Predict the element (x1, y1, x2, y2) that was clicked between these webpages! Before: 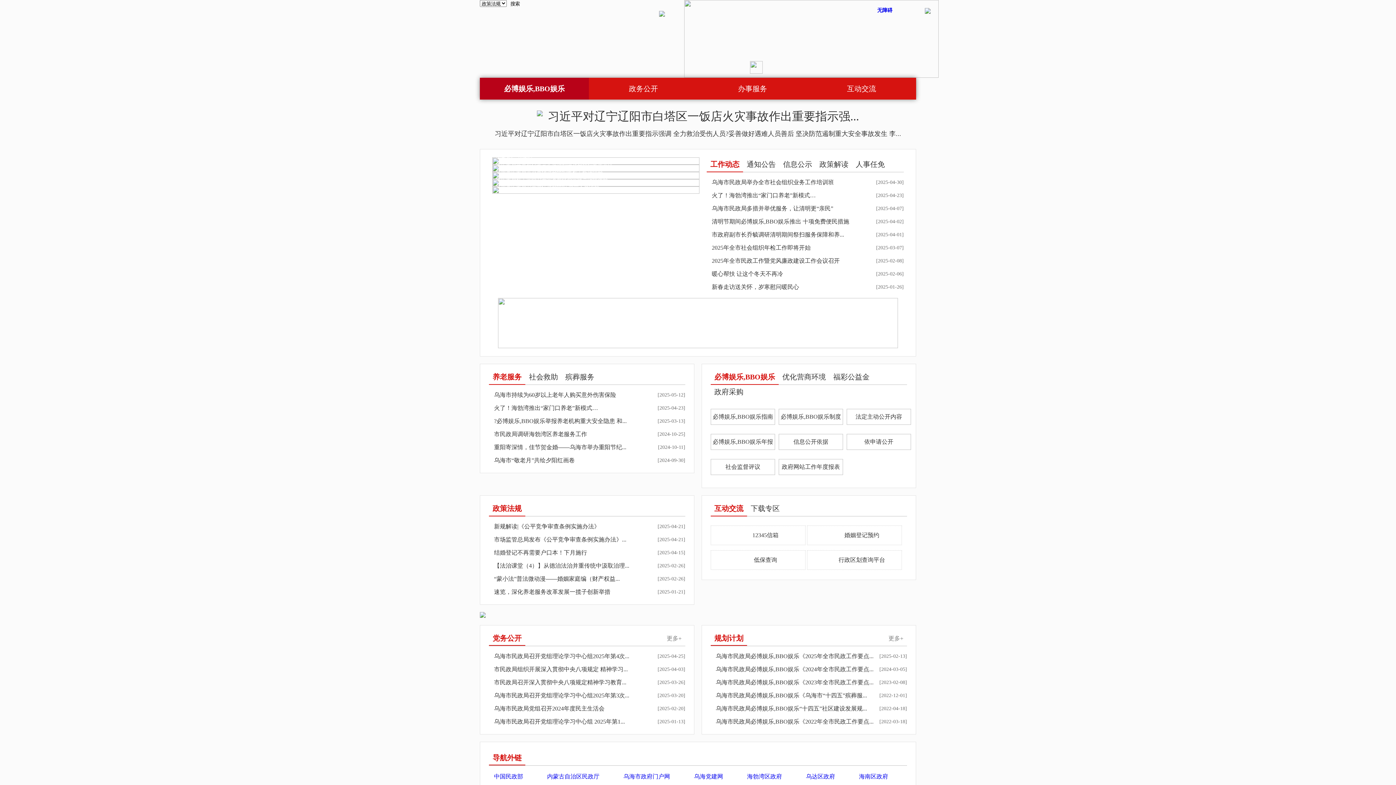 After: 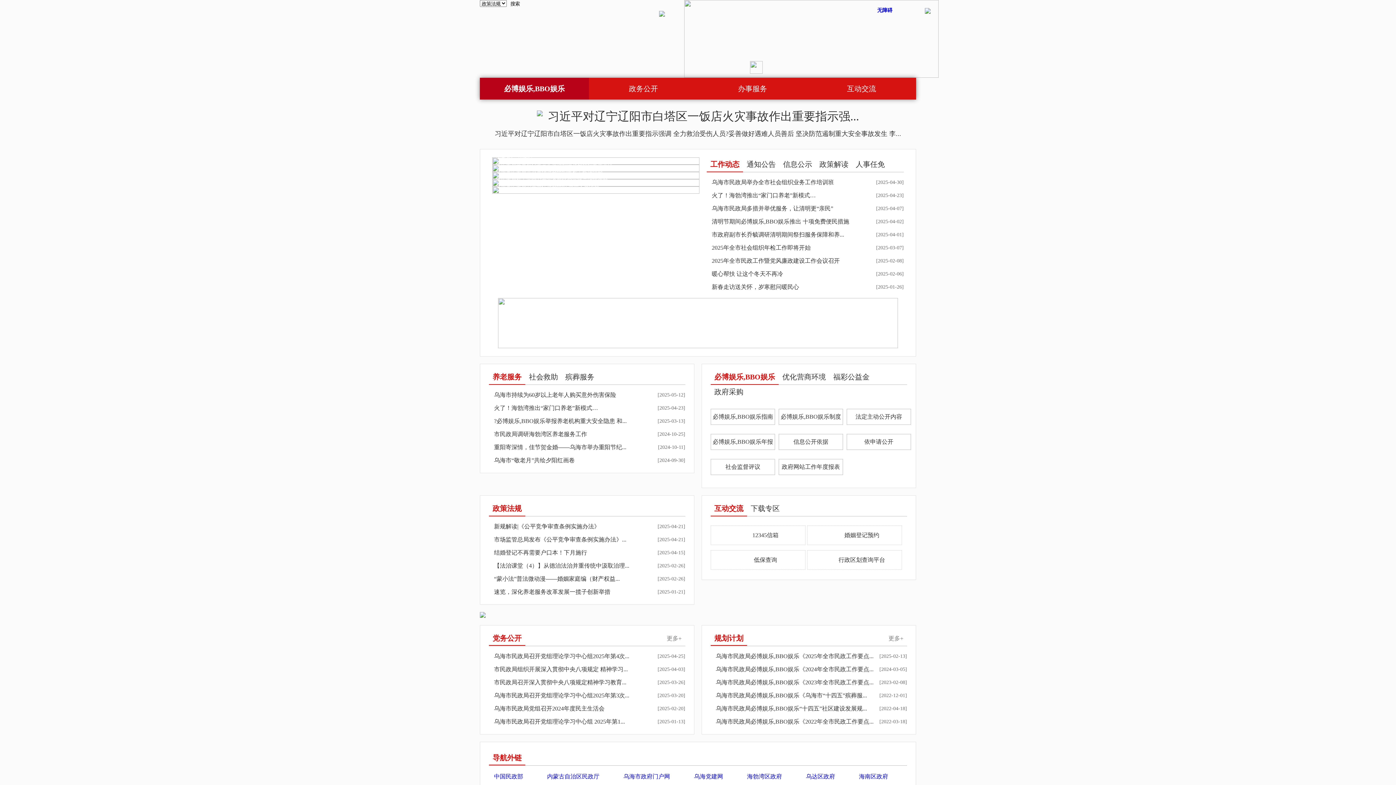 Action: label: 中国民政部 bbox: (494, 773, 523, 780)